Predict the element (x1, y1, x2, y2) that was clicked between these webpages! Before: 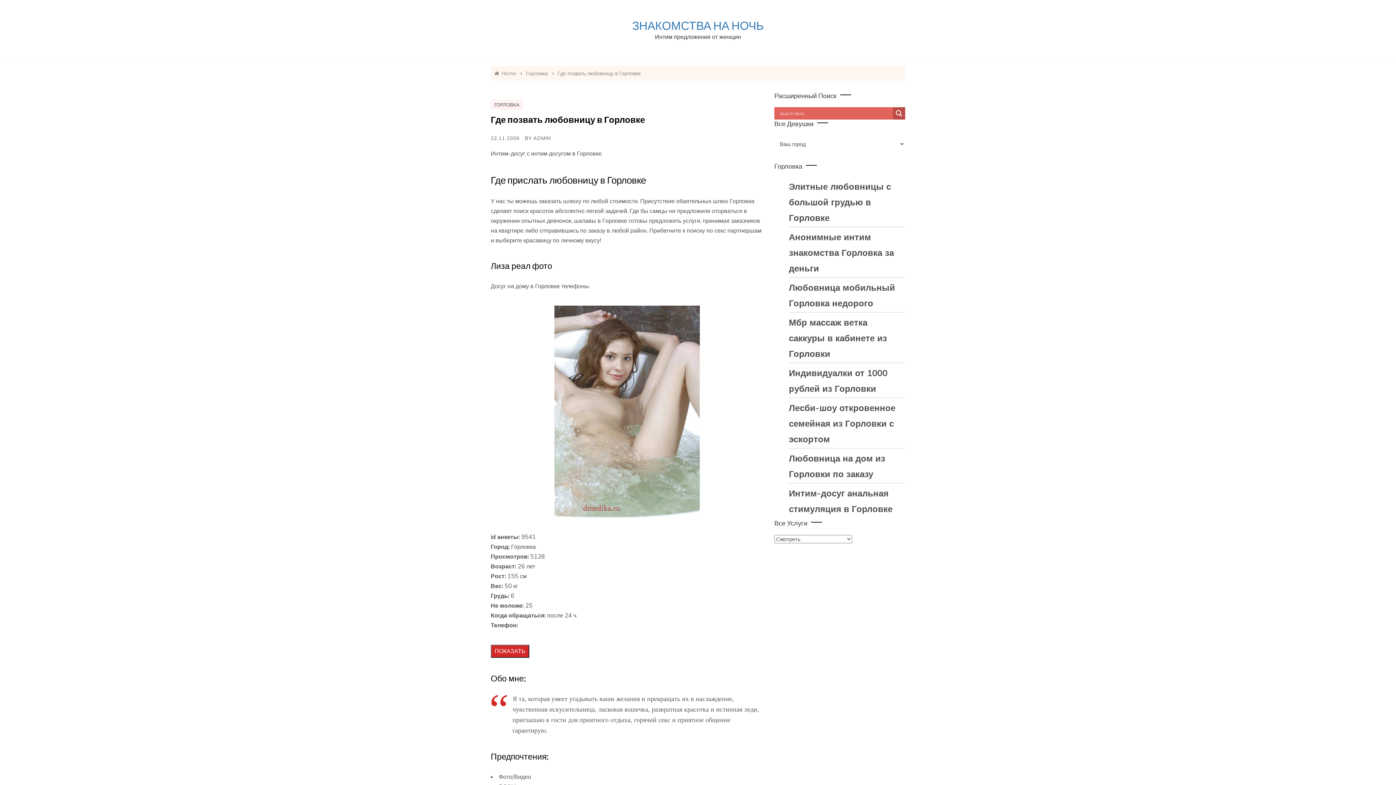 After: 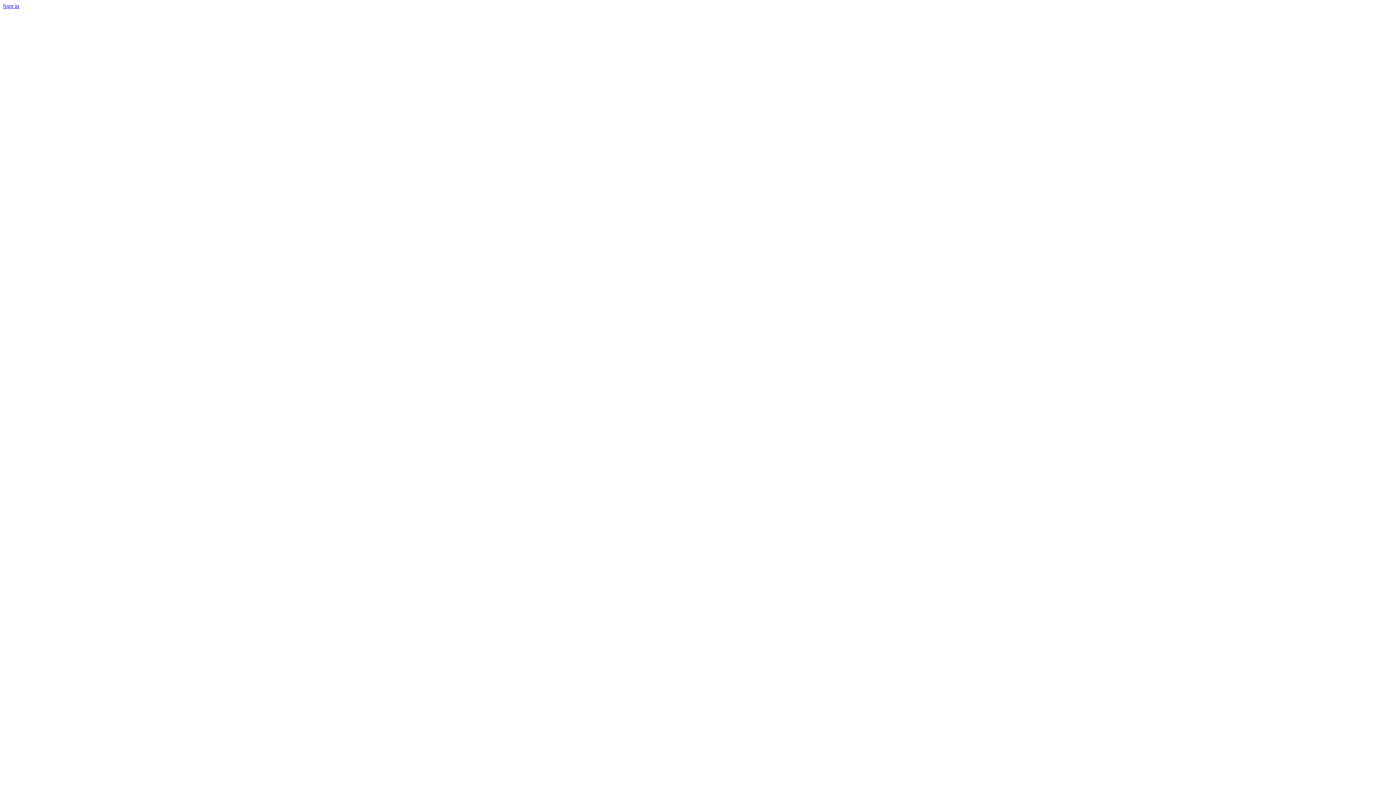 Action: label: ПОКАЗАТЬ bbox: (490, 645, 529, 658)